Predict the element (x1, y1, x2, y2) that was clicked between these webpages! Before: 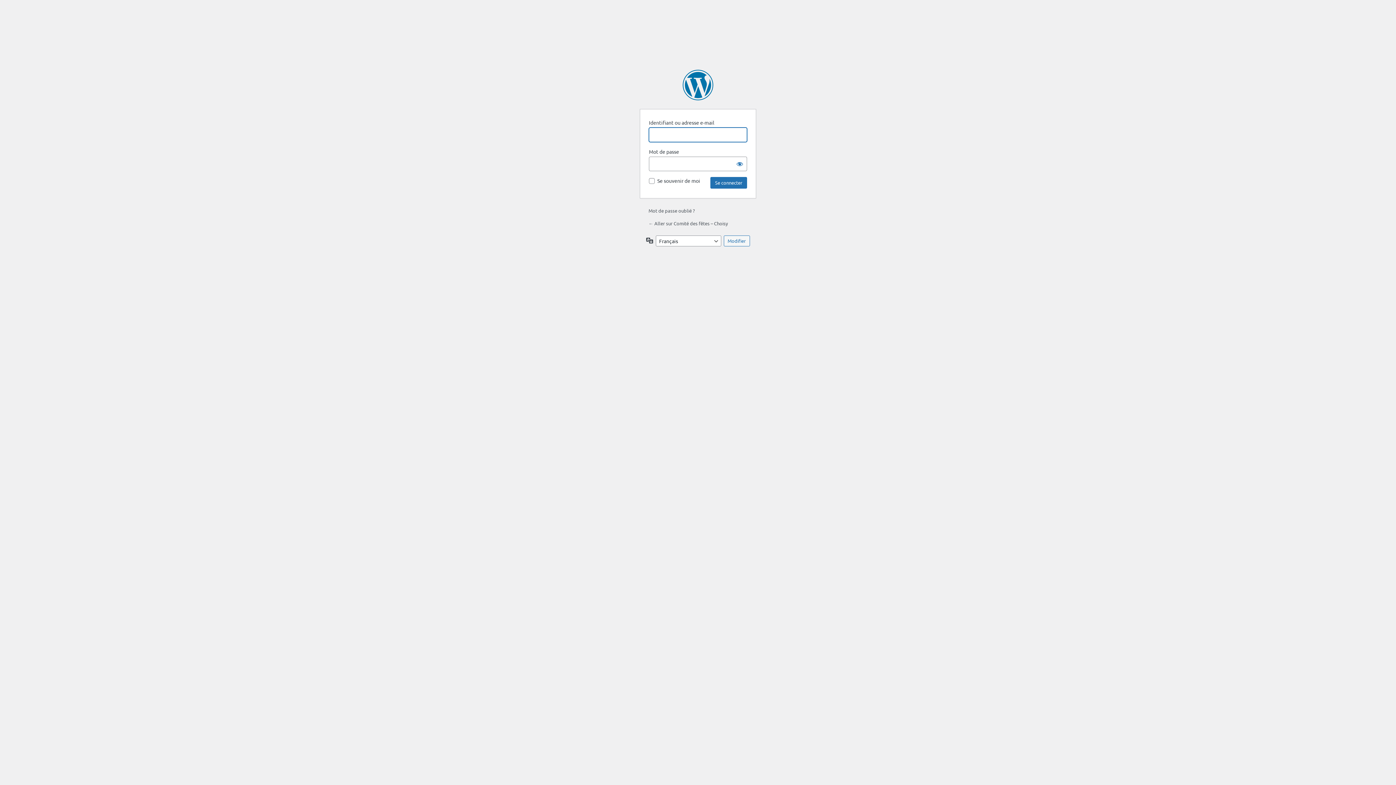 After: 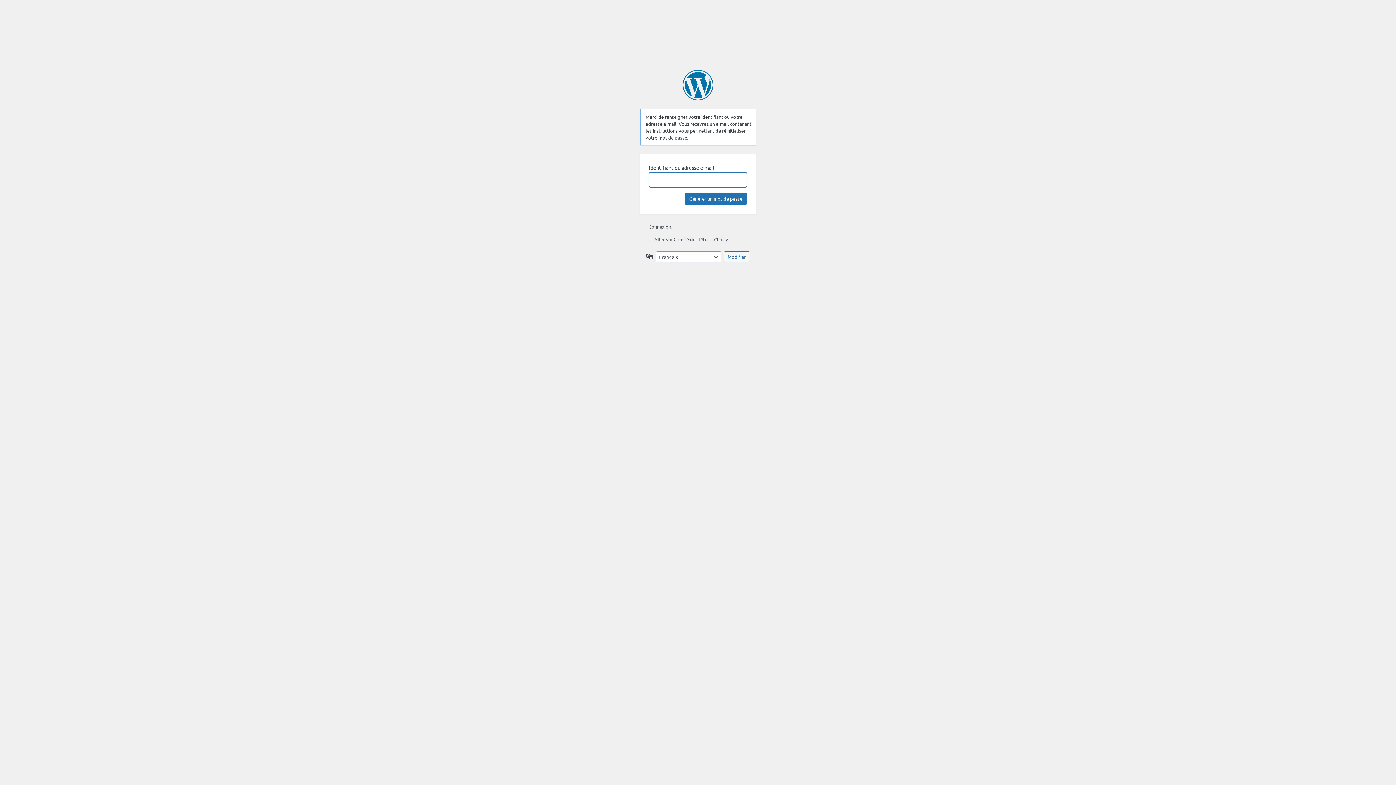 Action: bbox: (648, 207, 694, 213) label: Mot de passe oublié ?